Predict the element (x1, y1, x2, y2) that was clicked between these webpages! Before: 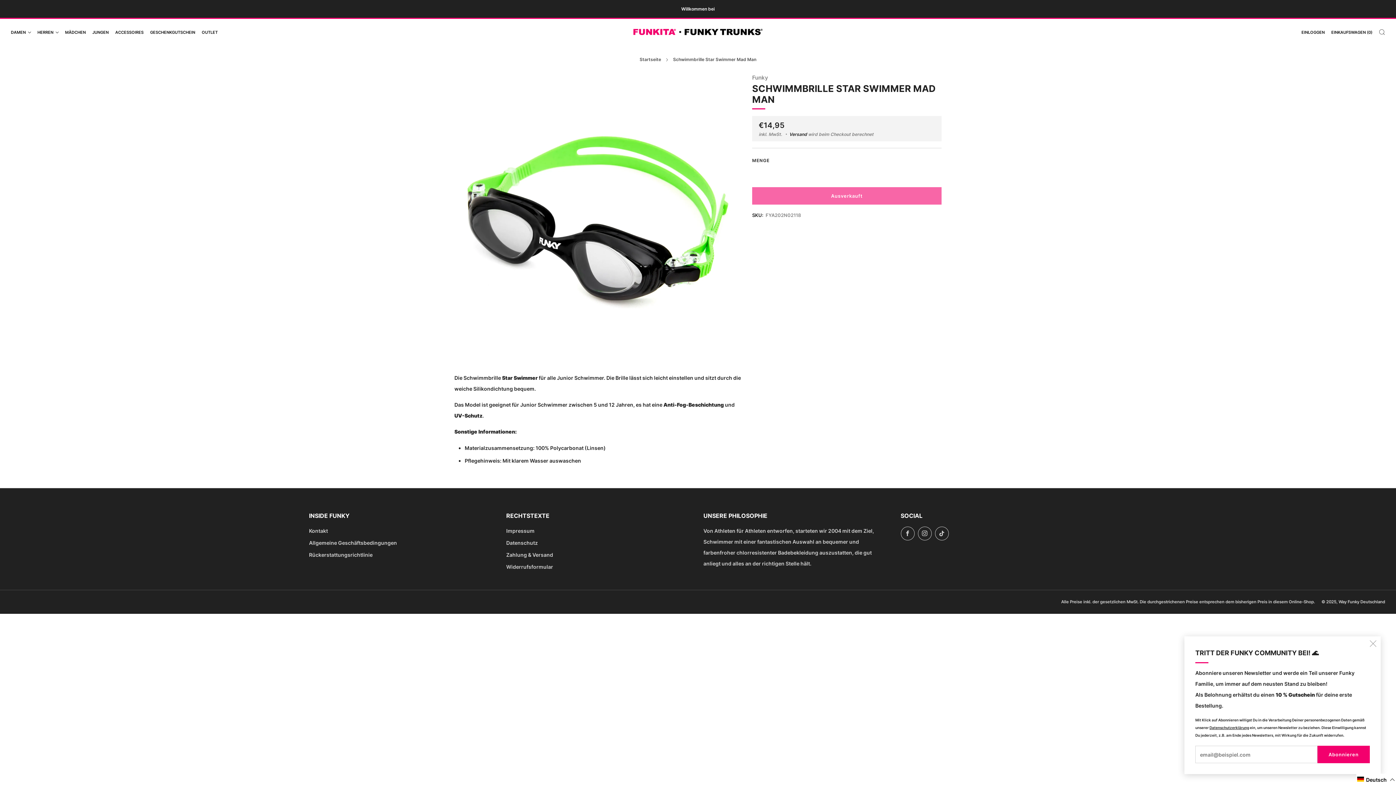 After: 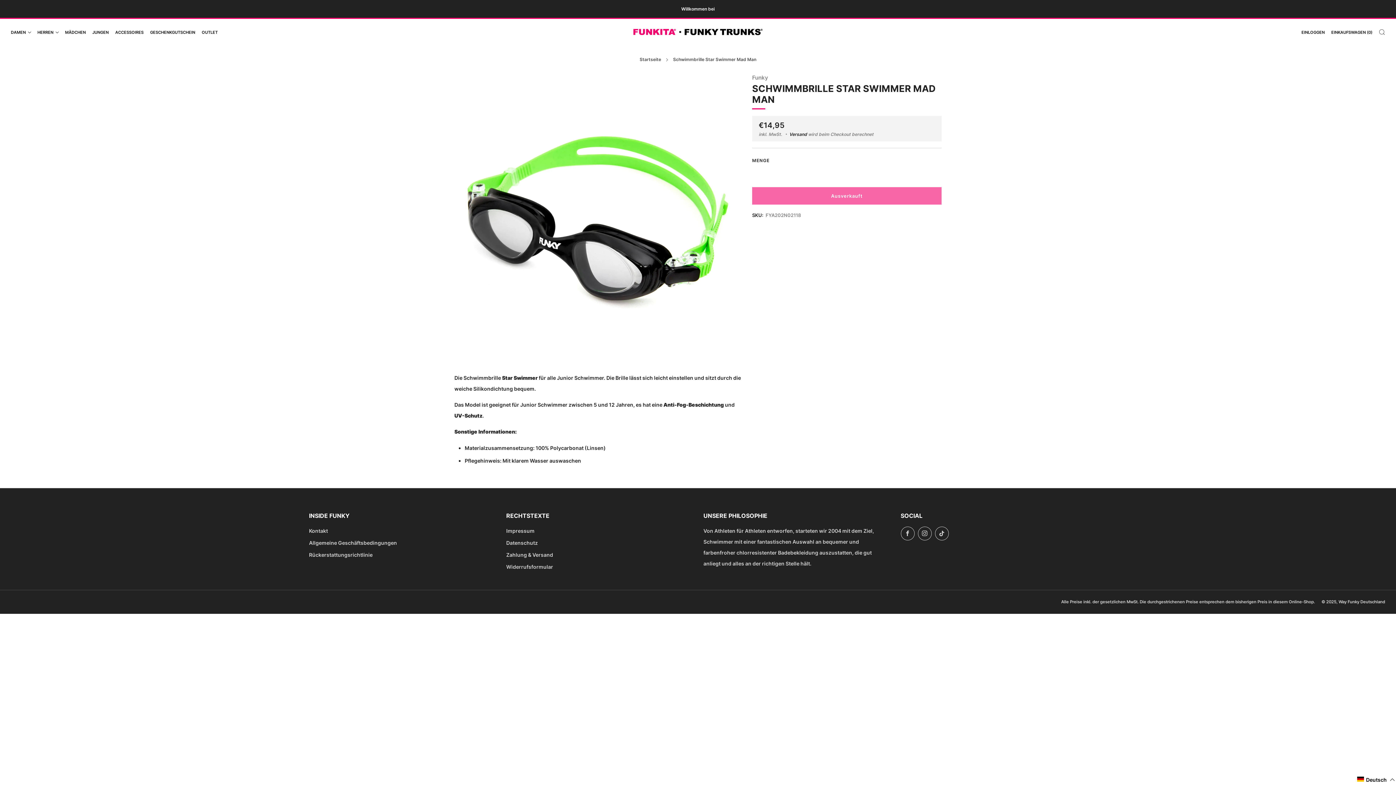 Action: label: Schließen (Esc) bbox: (1365, 636, 1381, 651)